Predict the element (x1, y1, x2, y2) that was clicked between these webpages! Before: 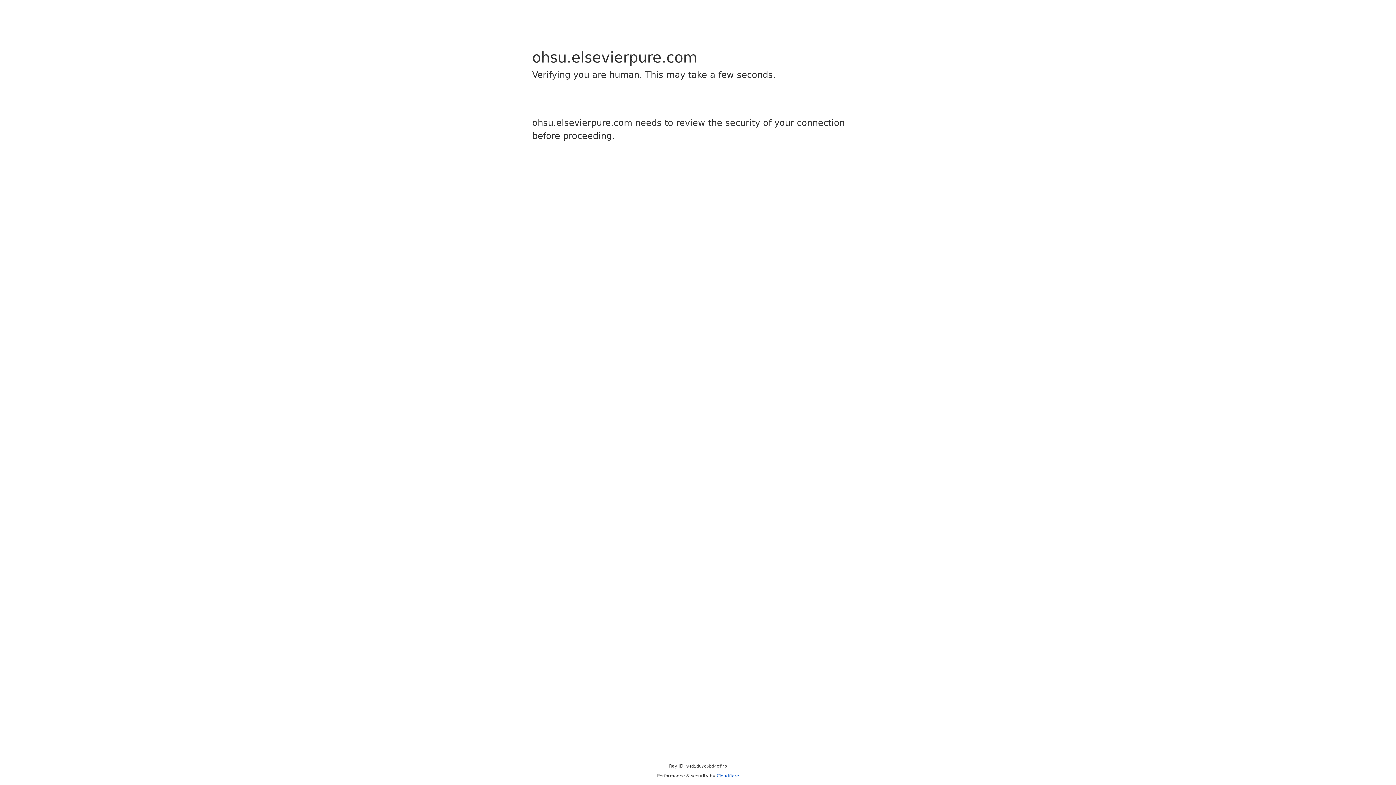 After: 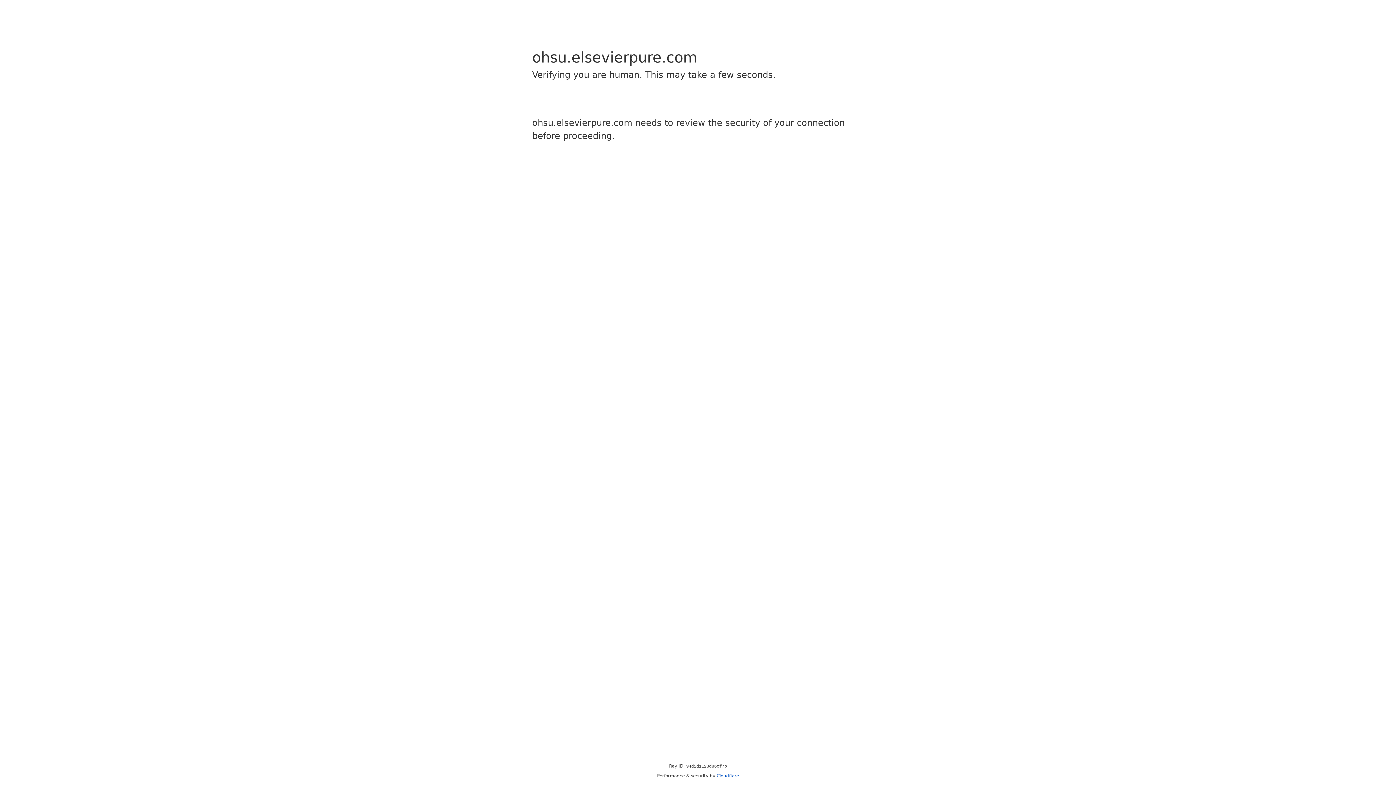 Action: label: Cloudflare bbox: (716, 773, 739, 778)